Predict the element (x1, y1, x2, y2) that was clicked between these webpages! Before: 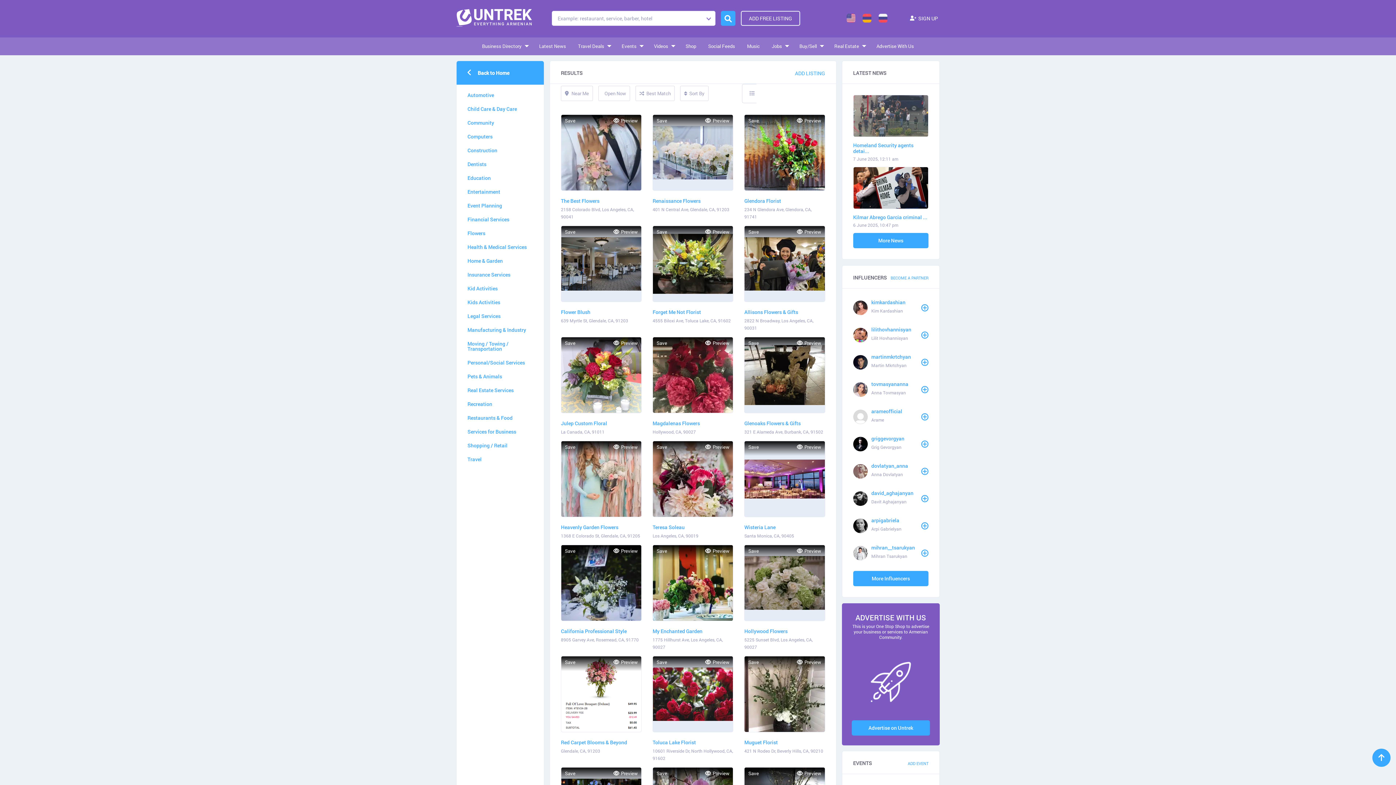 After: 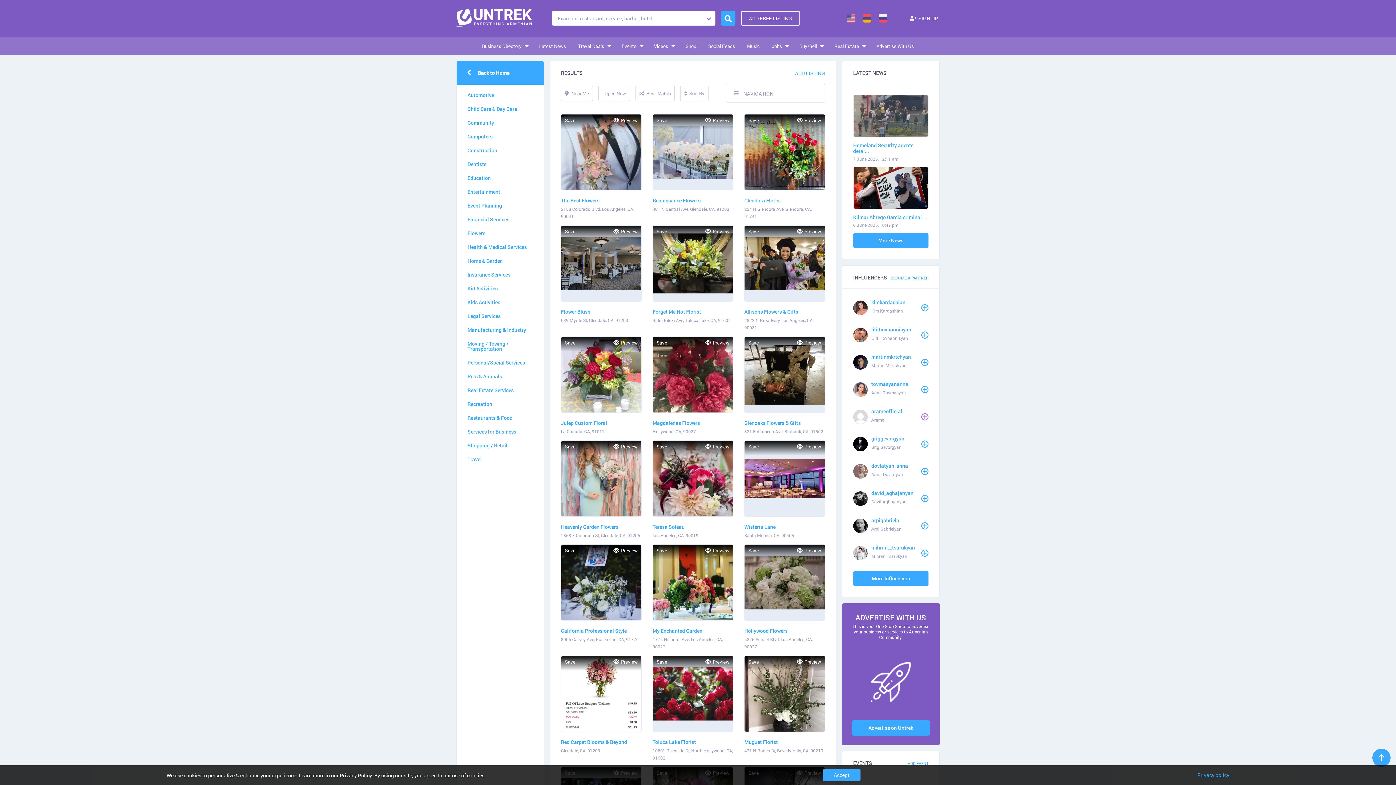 Action: bbox: (921, 413, 928, 420)